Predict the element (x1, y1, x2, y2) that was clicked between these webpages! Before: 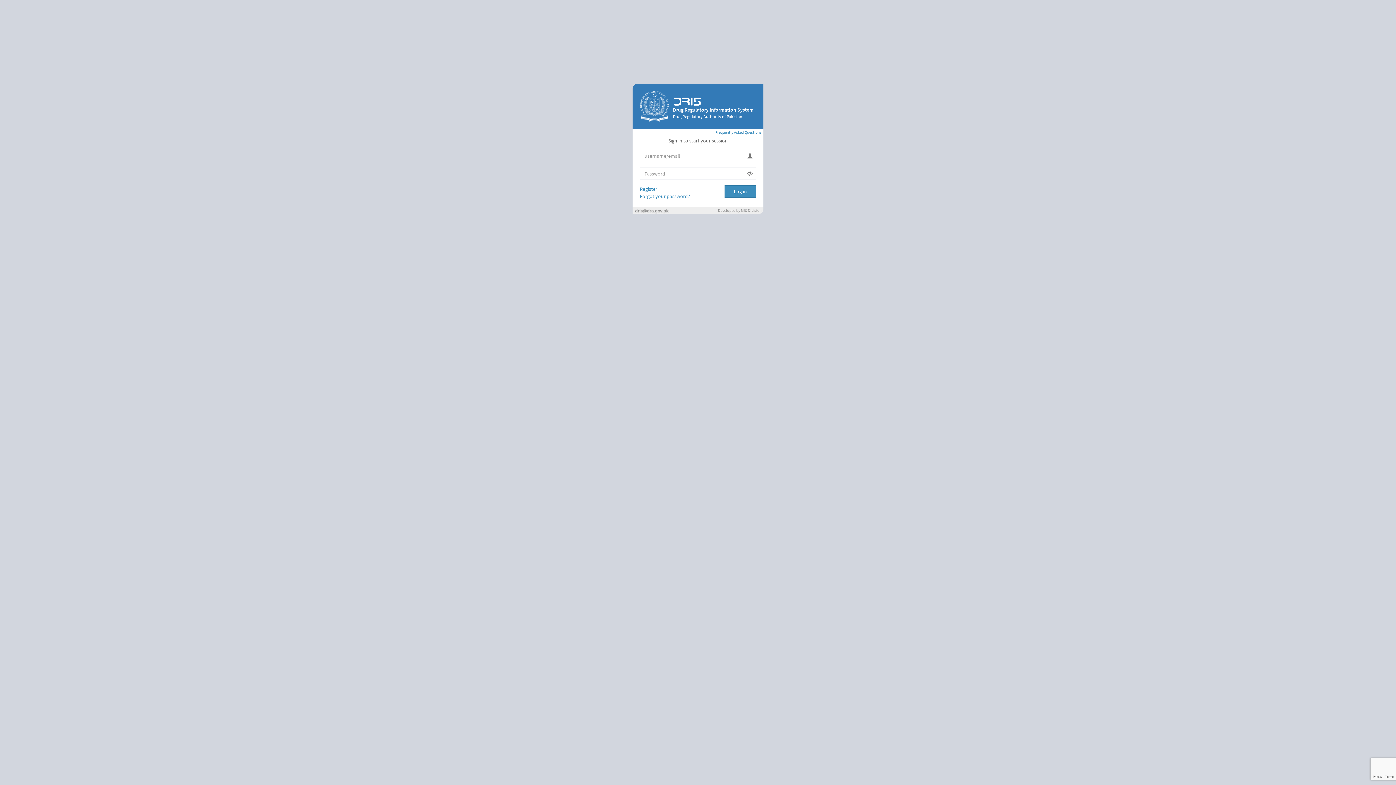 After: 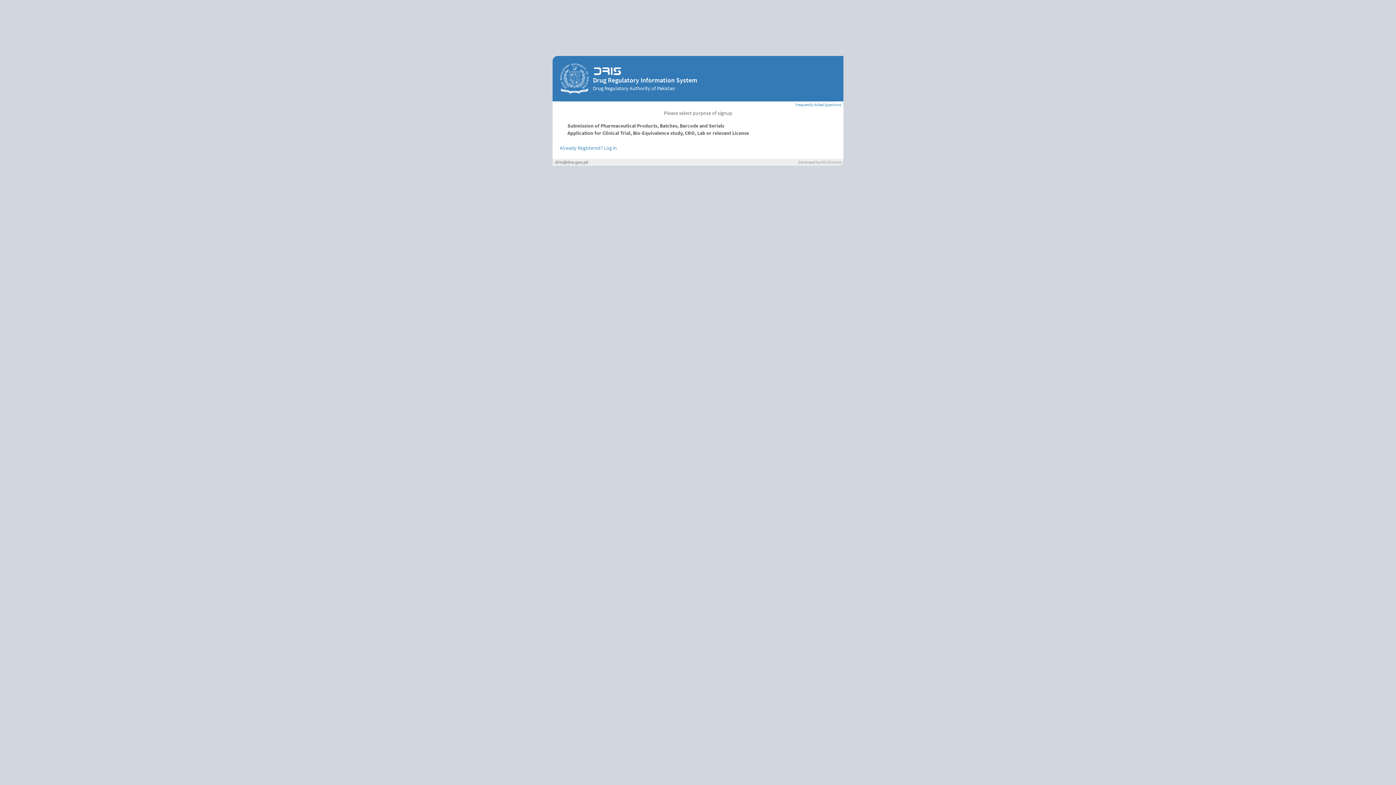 Action: label: Register bbox: (640, 185, 657, 192)